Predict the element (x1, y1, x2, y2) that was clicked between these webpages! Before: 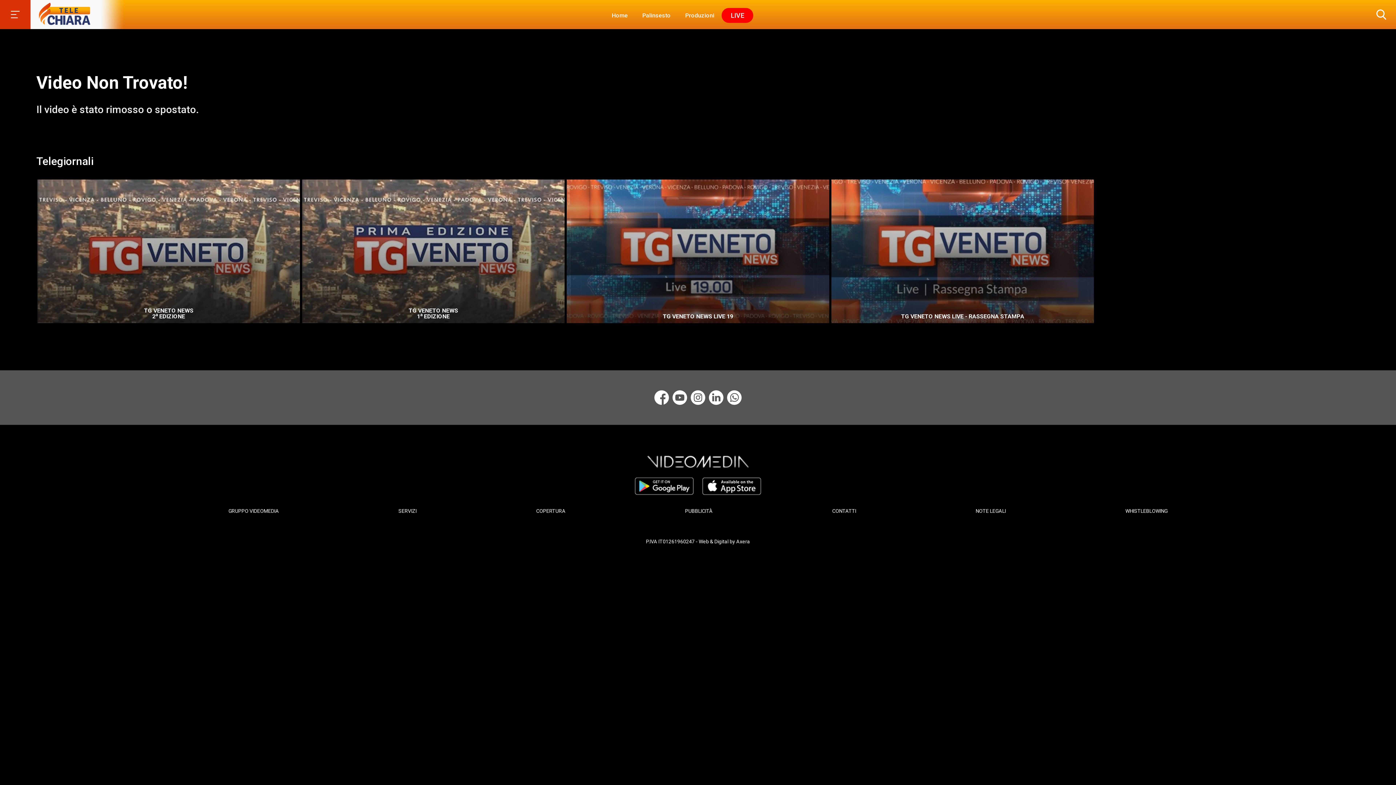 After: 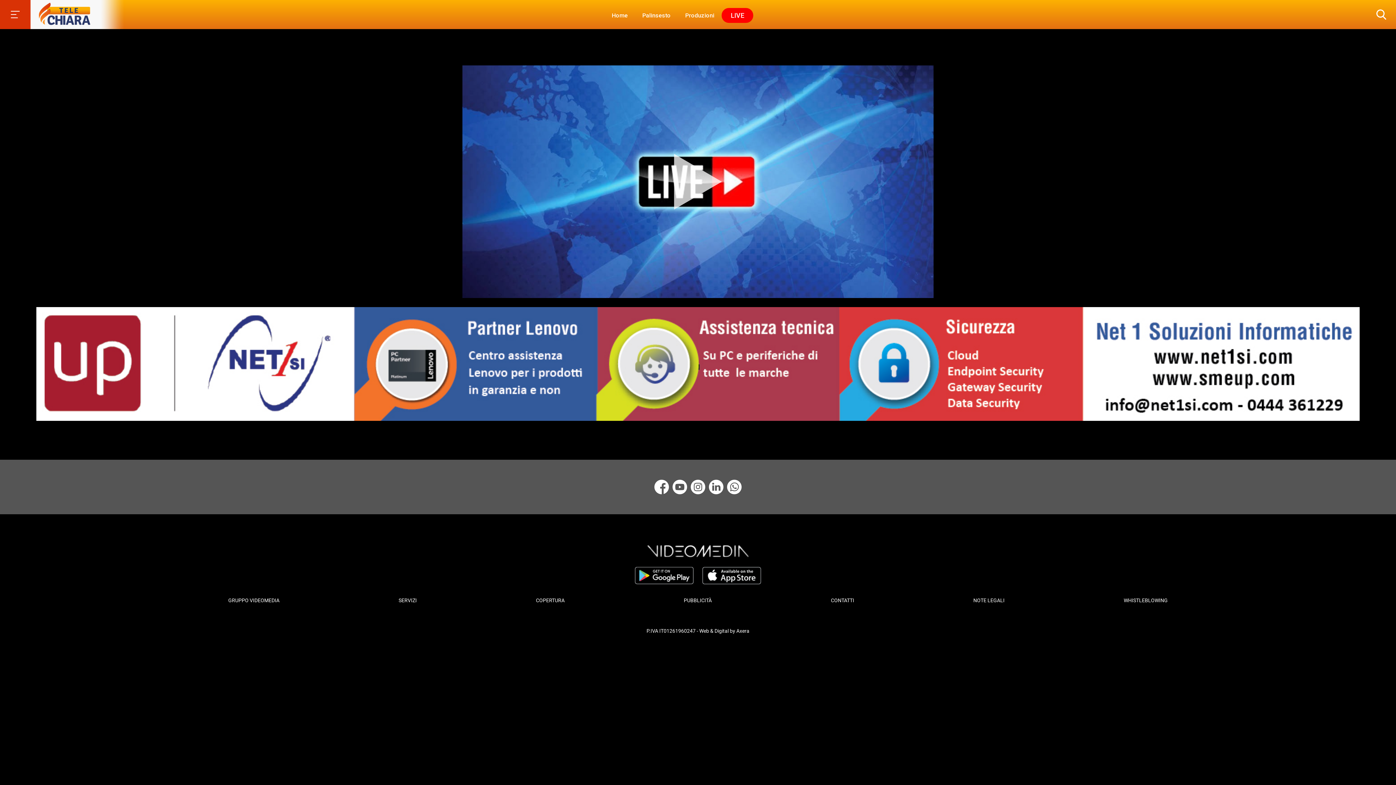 Action: bbox: (721, 7, 753, 22) label: LIVE